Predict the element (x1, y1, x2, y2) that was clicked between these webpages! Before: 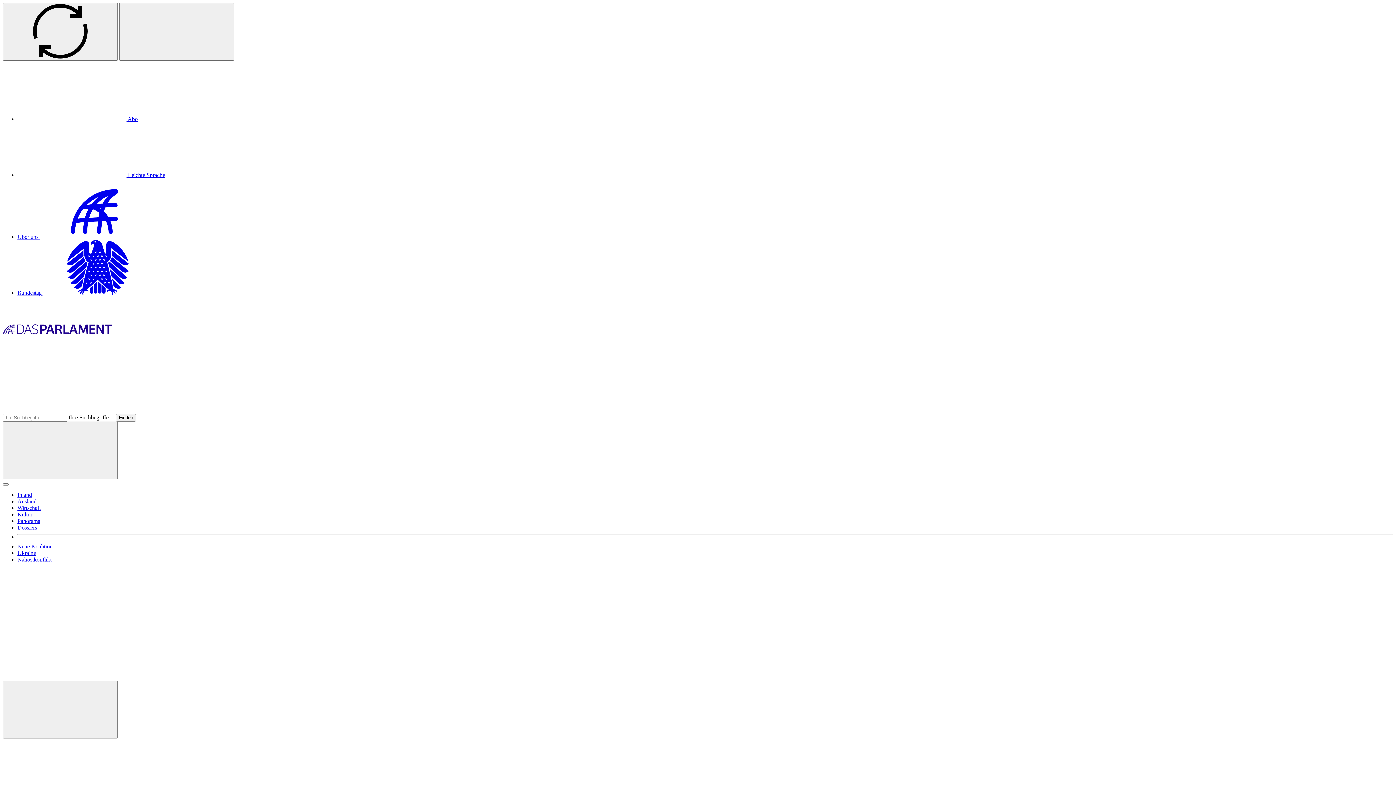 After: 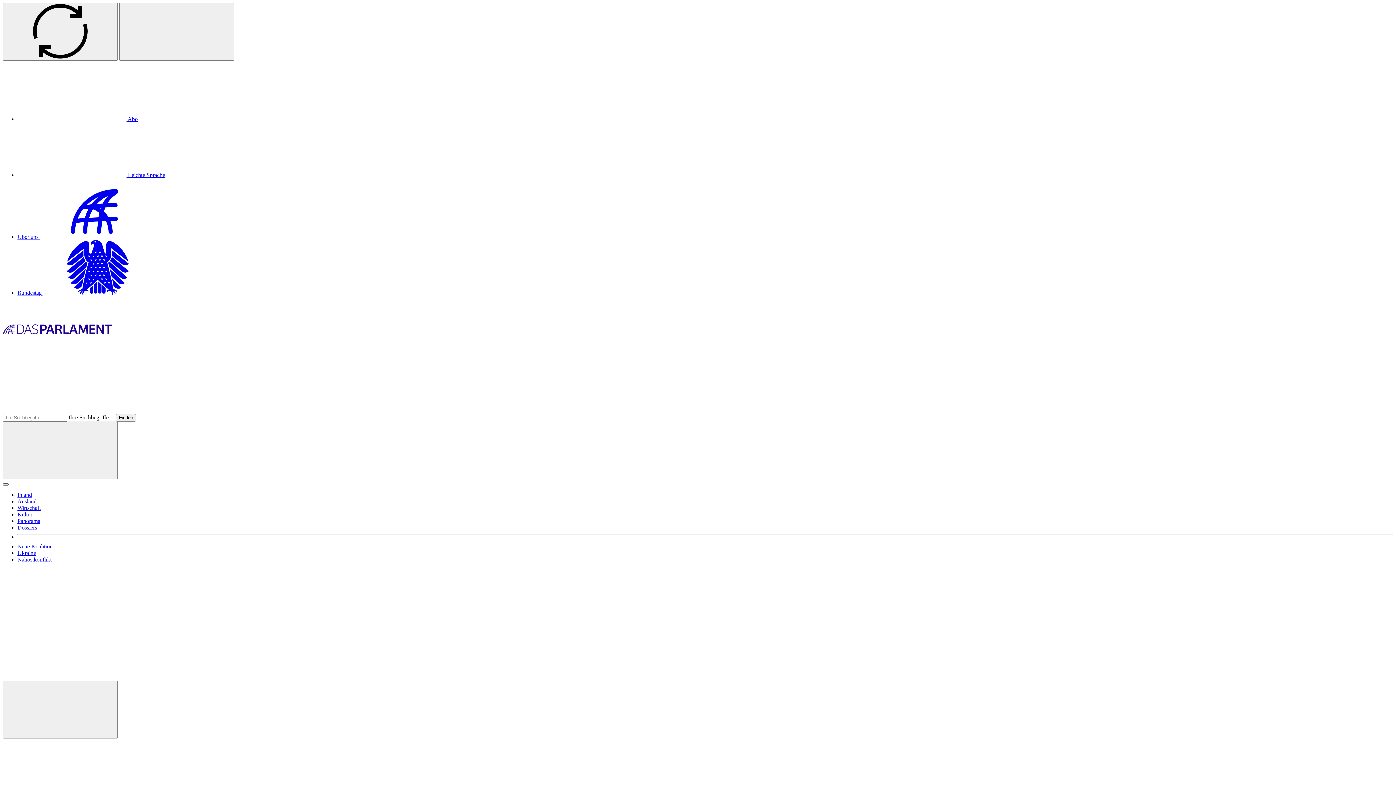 Action: bbox: (2, 483, 8, 485)